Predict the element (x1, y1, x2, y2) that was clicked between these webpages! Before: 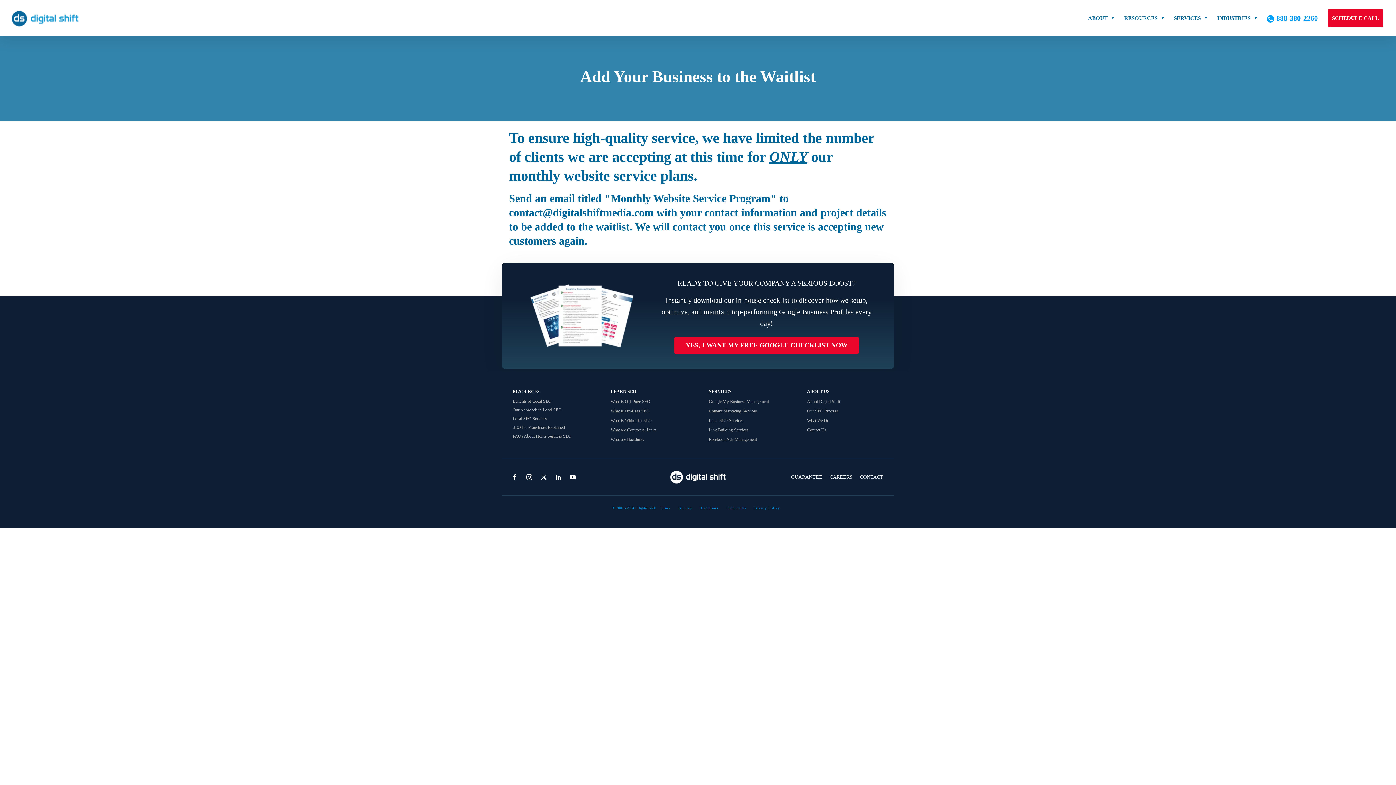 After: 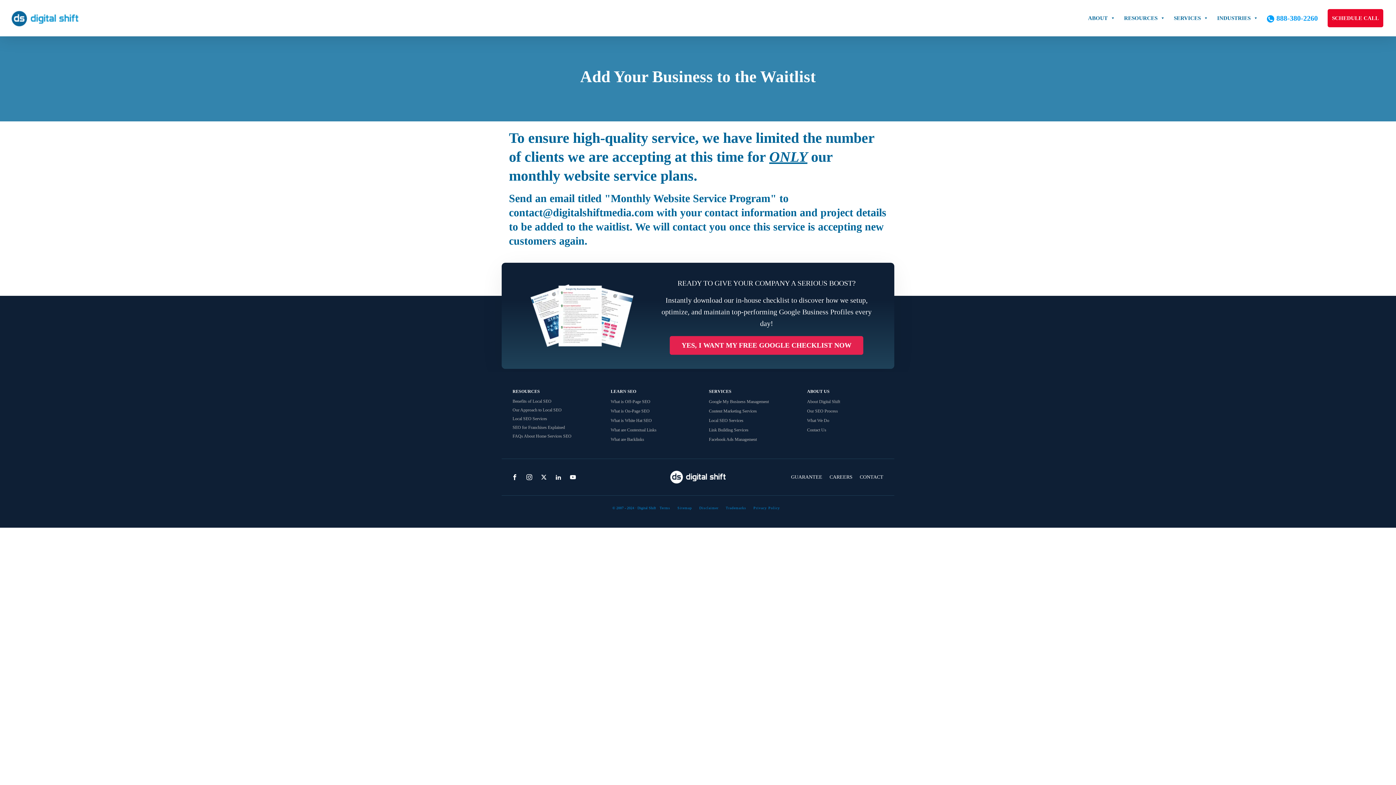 Action: bbox: (674, 336, 858, 354) label: YES, I WANT MY FREE GOOGLE CHECKLIST NOW